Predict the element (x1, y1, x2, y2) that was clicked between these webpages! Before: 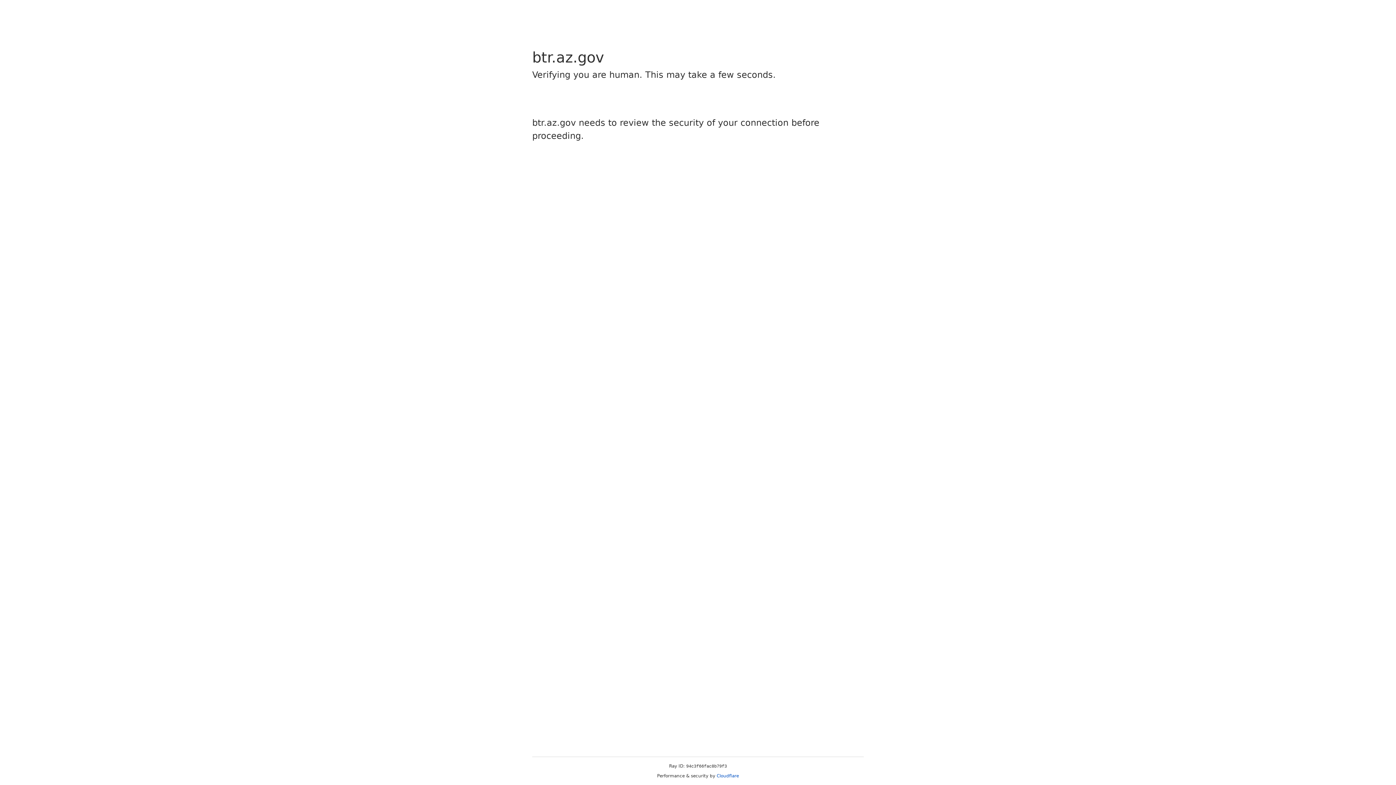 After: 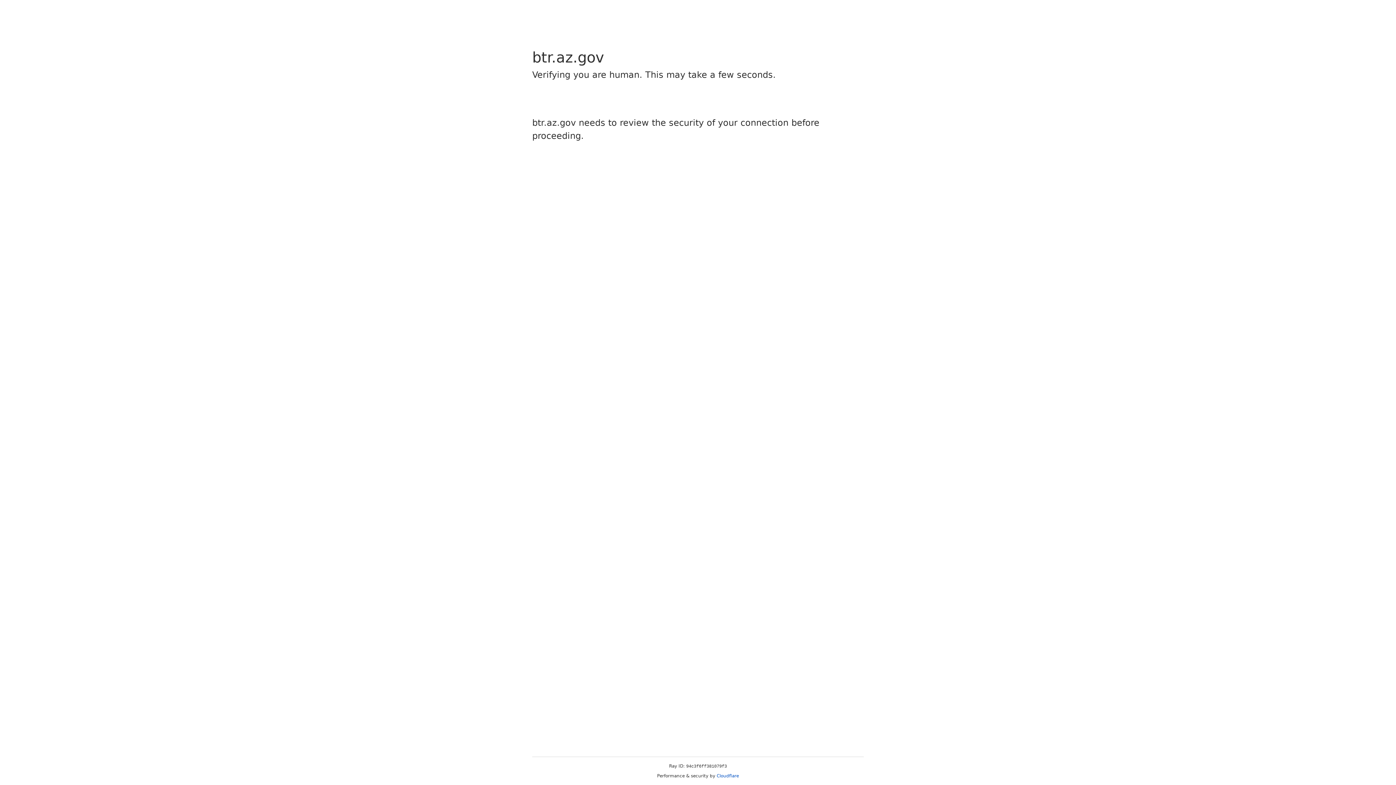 Action: bbox: (716, 773, 739, 778) label: Cloudflare